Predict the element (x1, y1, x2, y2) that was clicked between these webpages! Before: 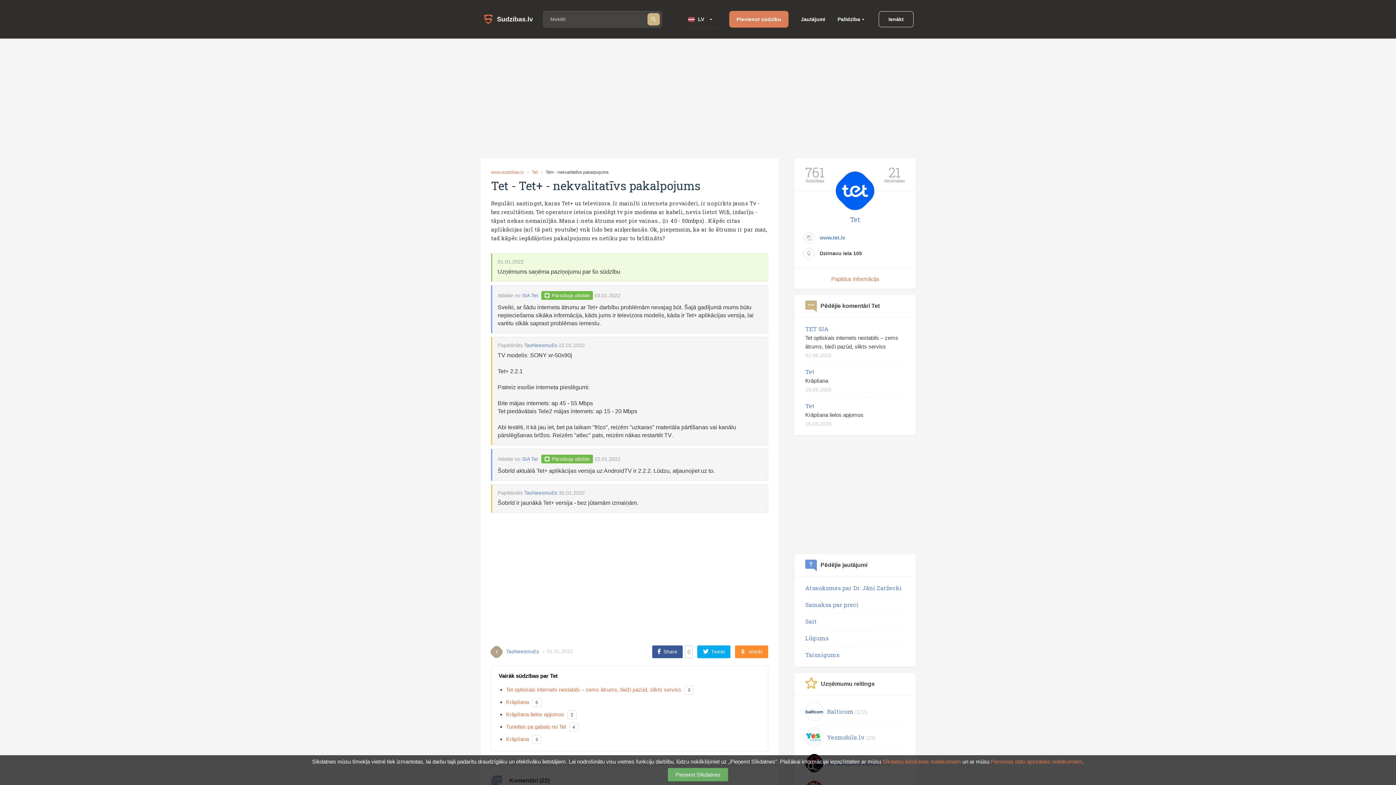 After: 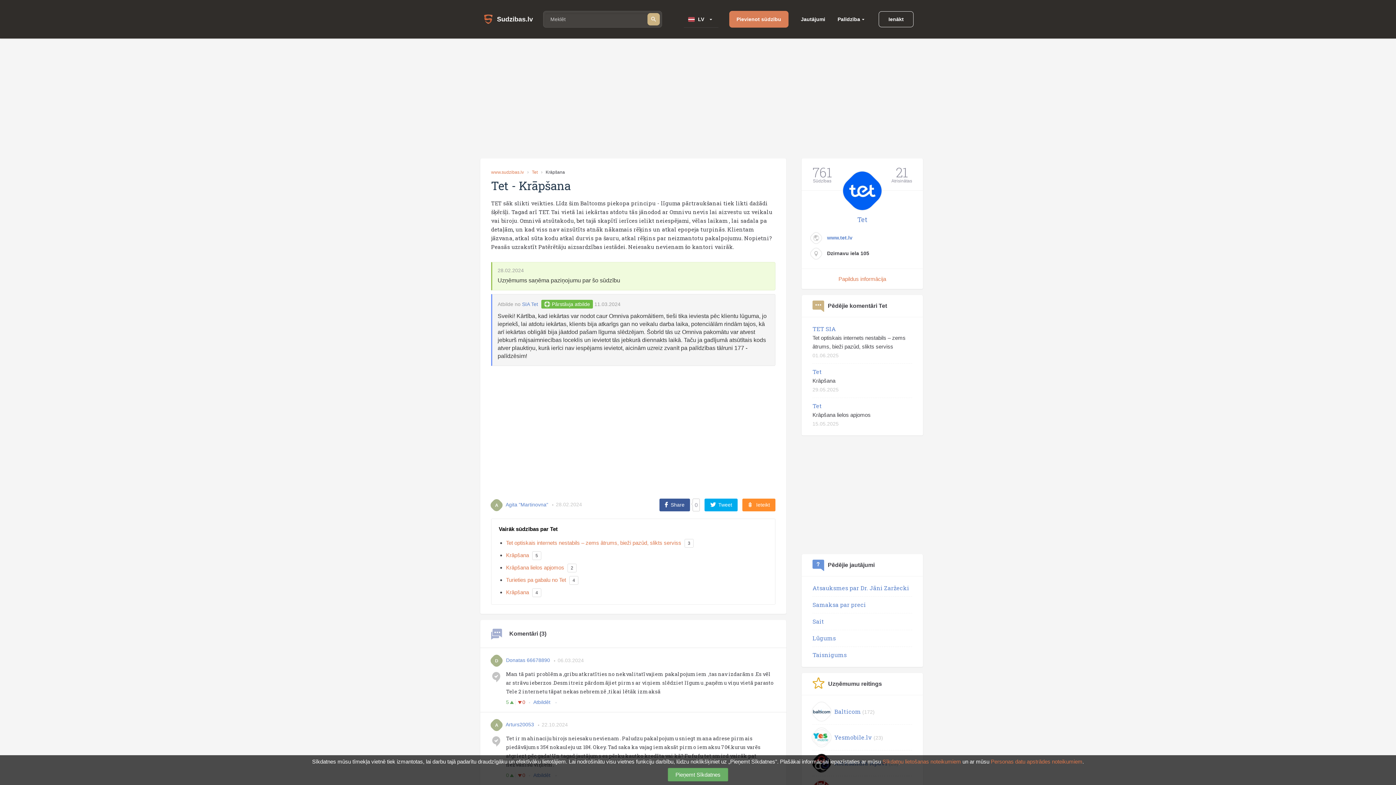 Action: label: Krāpšana bbox: (506, 736, 529, 742)